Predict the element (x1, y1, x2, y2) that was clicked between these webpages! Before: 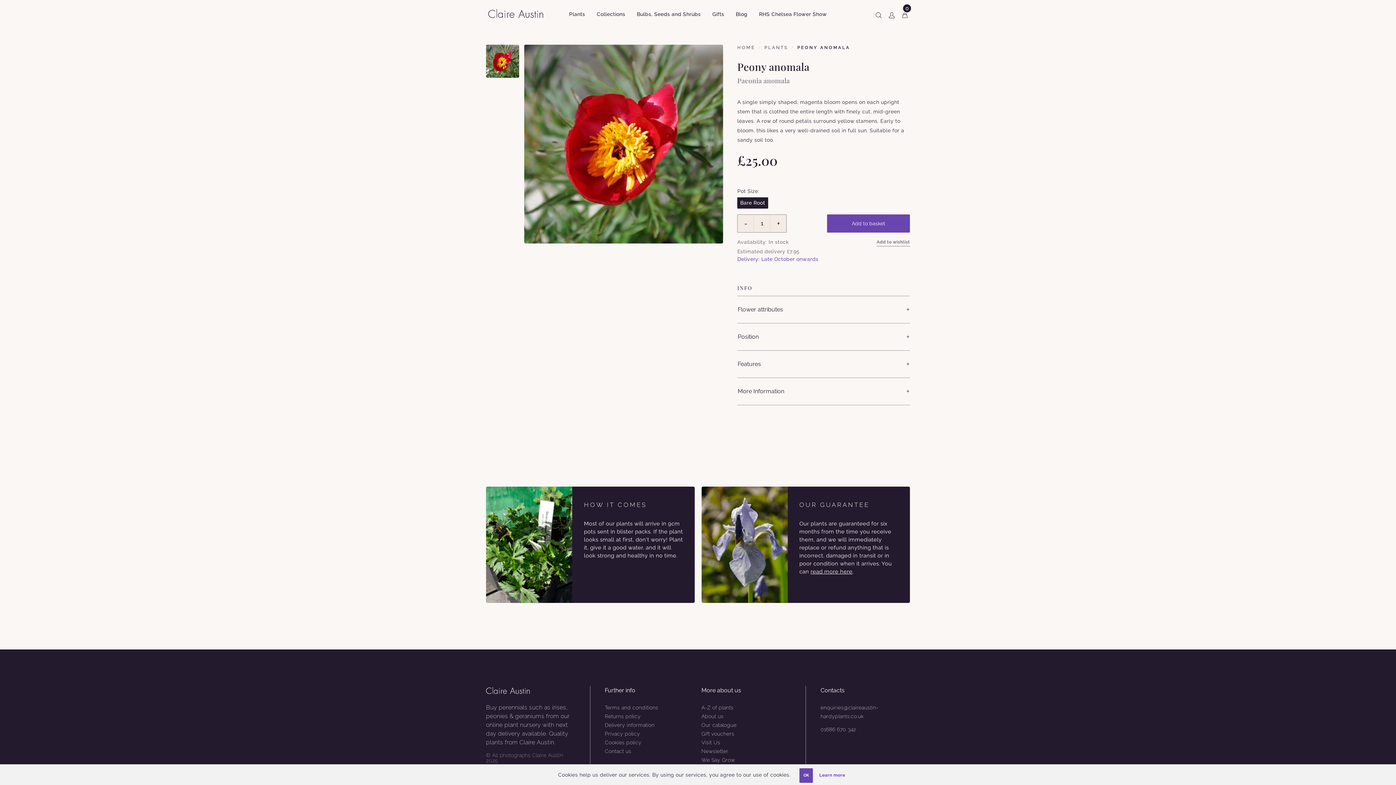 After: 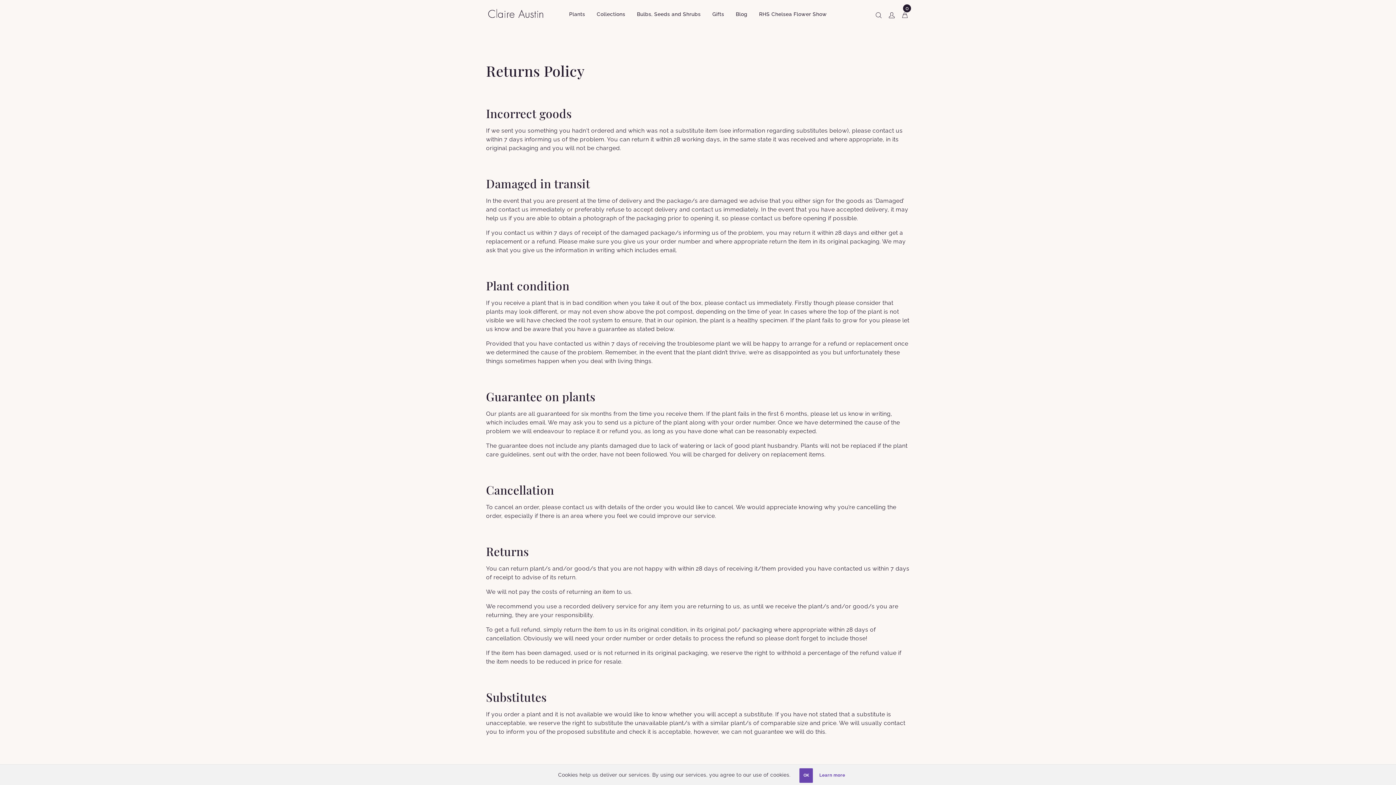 Action: label: Returns policy bbox: (605, 712, 641, 720)